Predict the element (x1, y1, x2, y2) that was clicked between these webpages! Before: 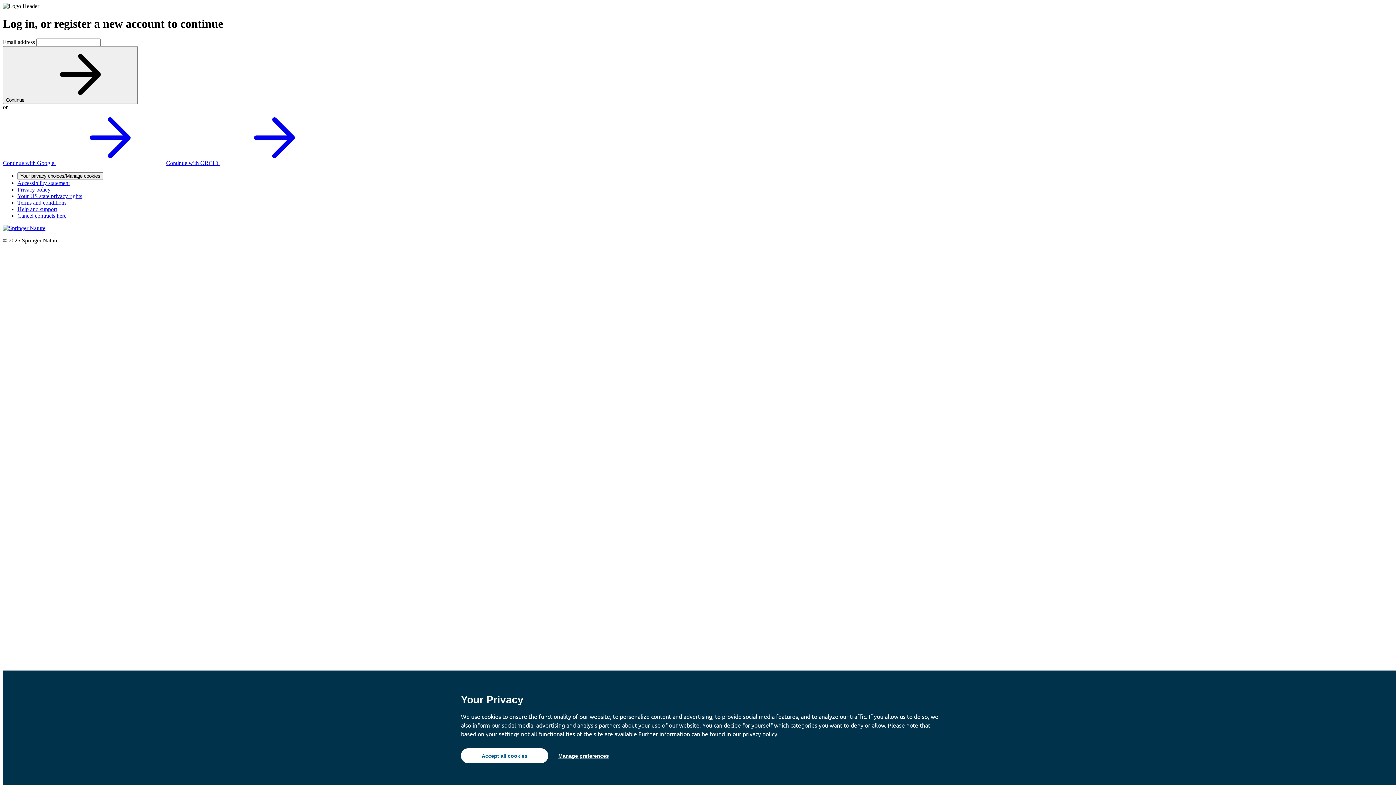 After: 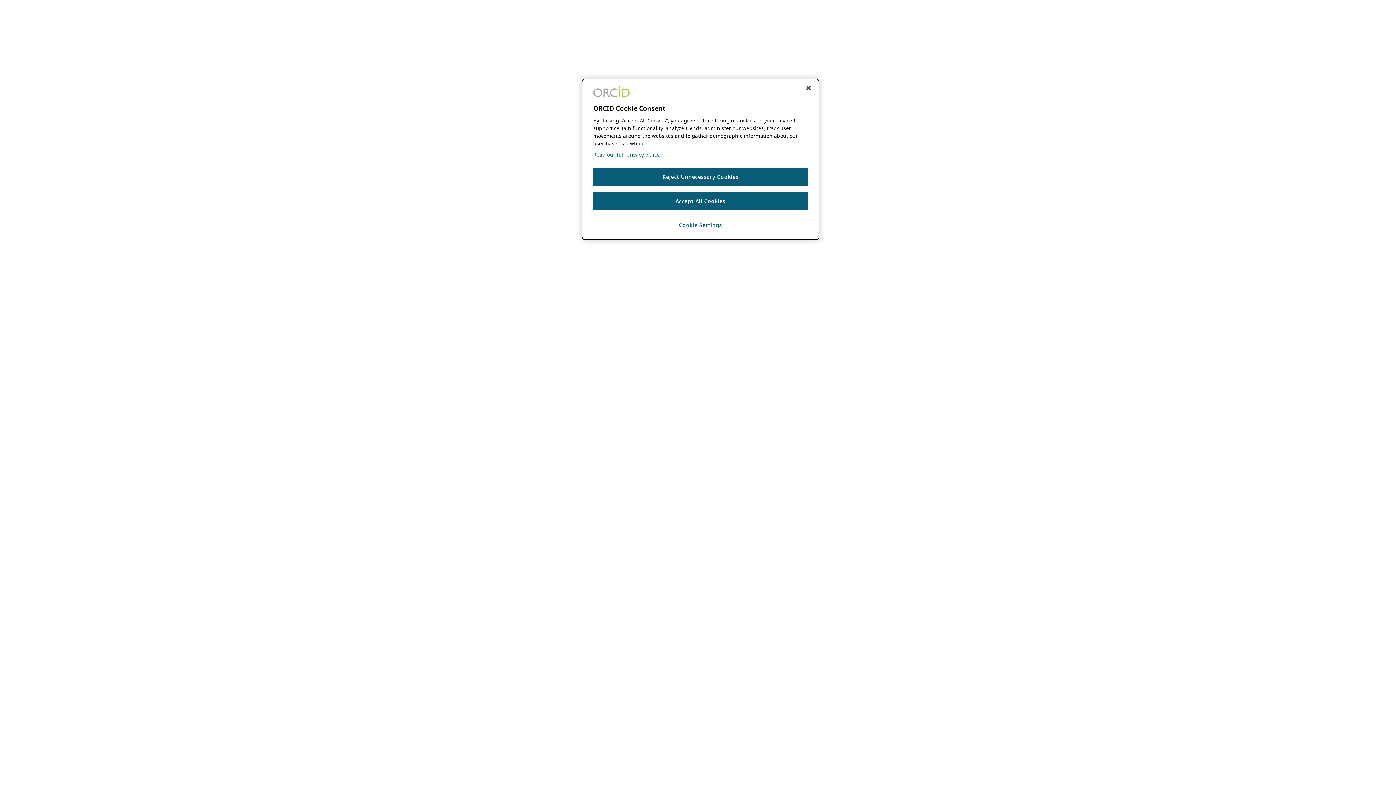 Action: label: Continue with ORCiD  bbox: (166, 159, 329, 166)